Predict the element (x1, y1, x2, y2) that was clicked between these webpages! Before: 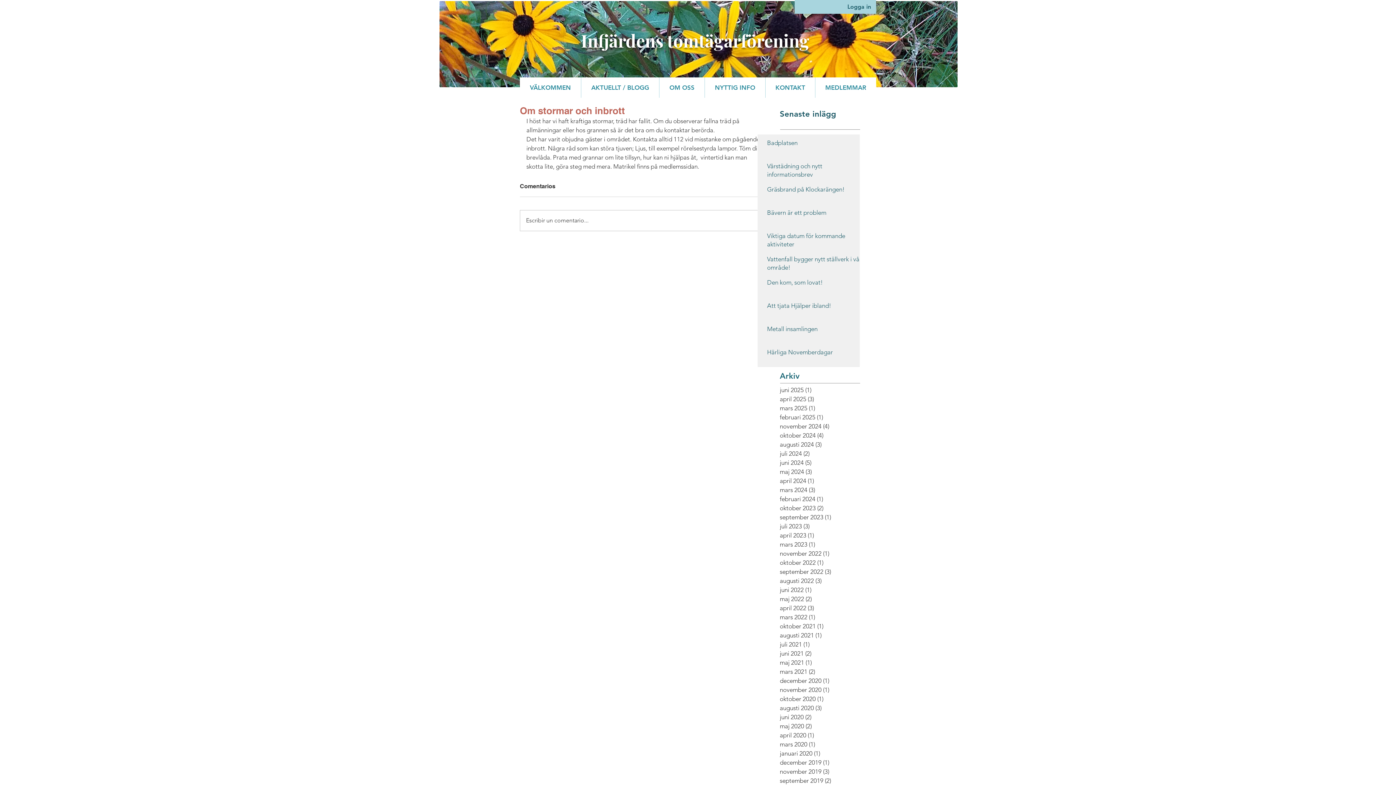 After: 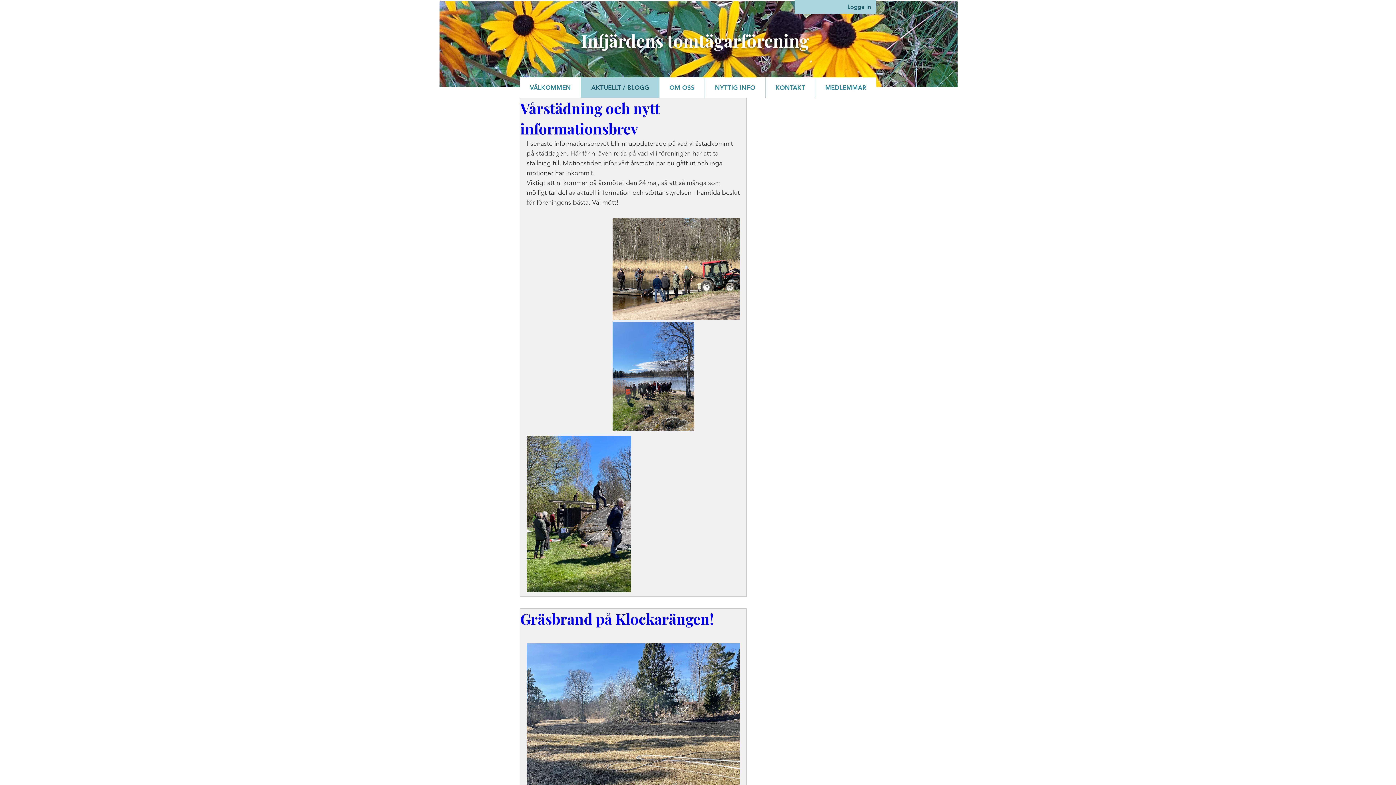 Action: label: Infjärdens tomtägarförening bbox: (581, 28, 809, 52)